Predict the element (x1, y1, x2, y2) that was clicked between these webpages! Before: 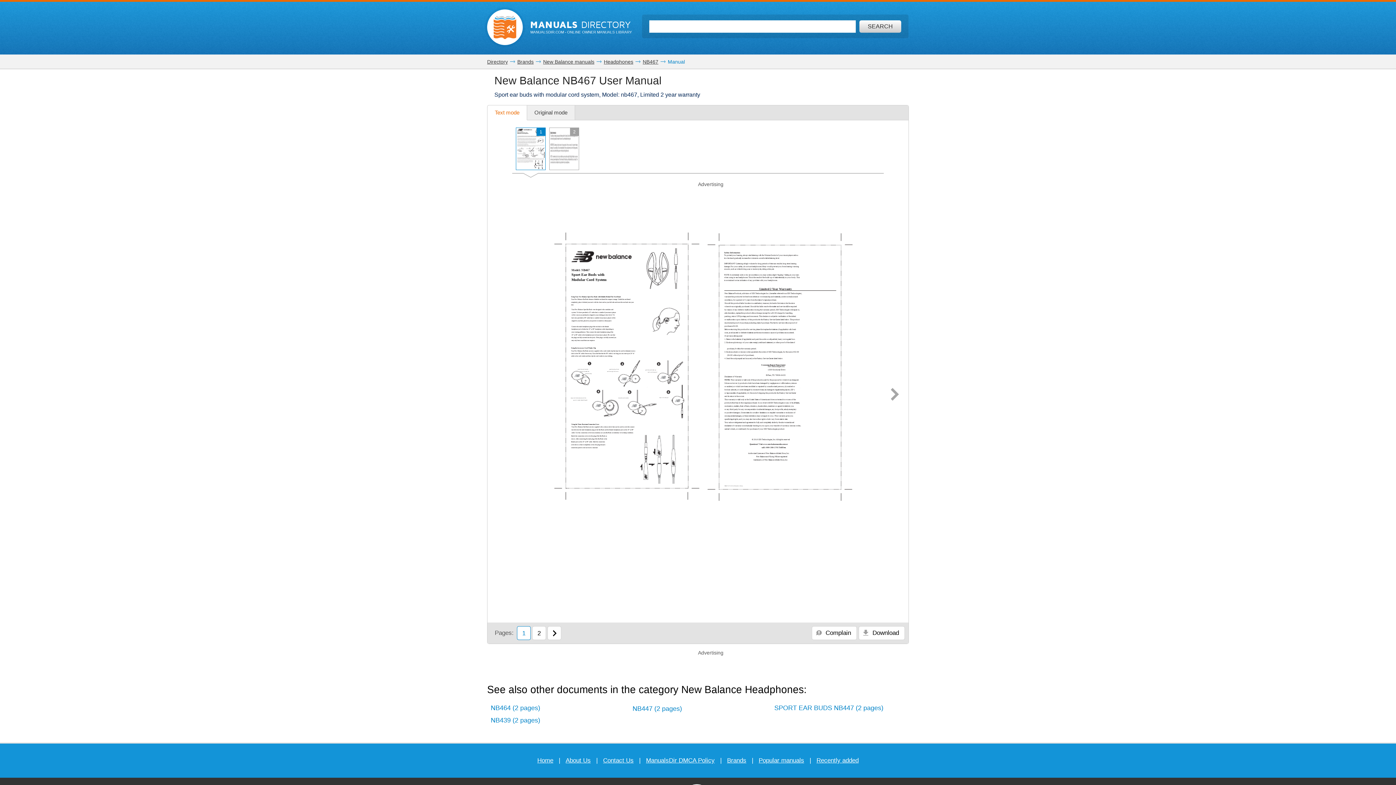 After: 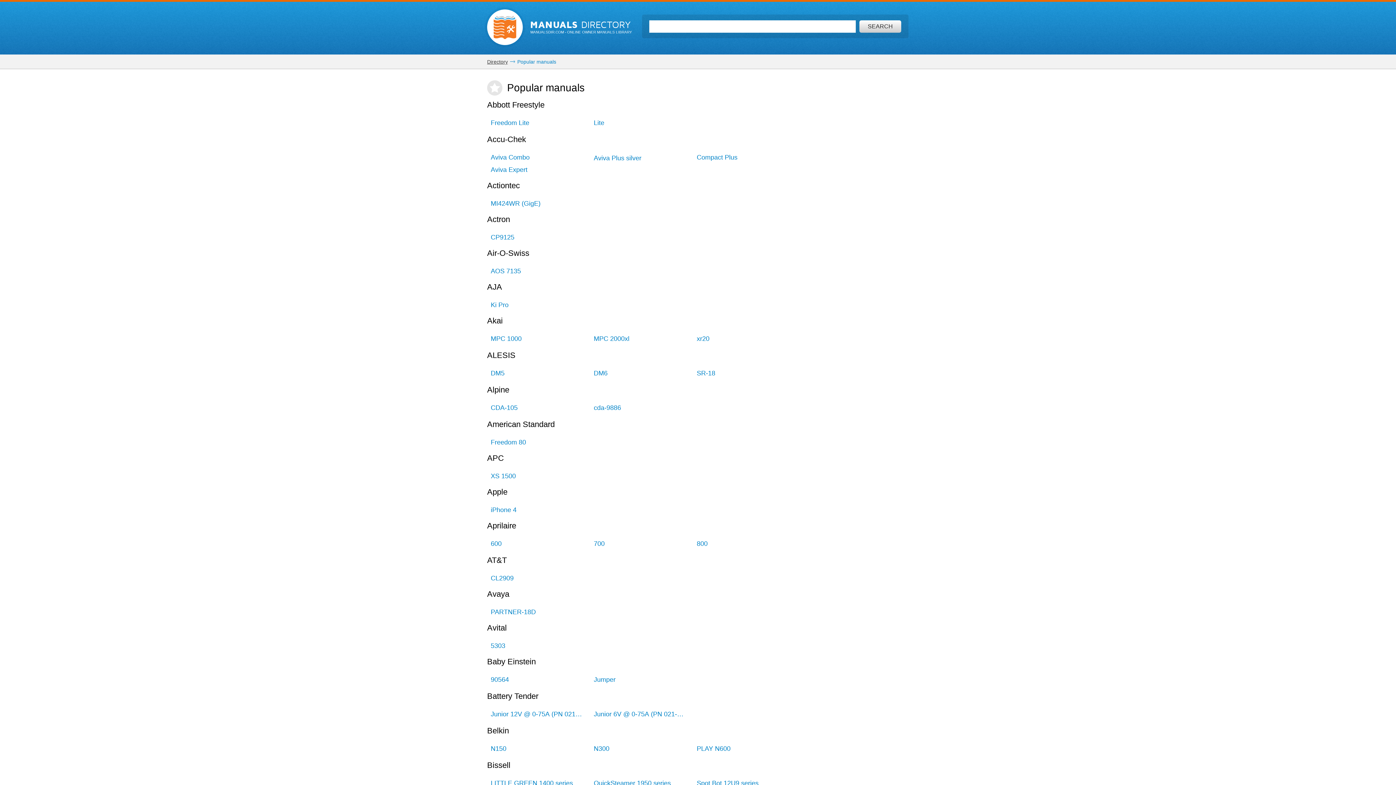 Action: label: Popular manuals bbox: (758, 757, 804, 764)